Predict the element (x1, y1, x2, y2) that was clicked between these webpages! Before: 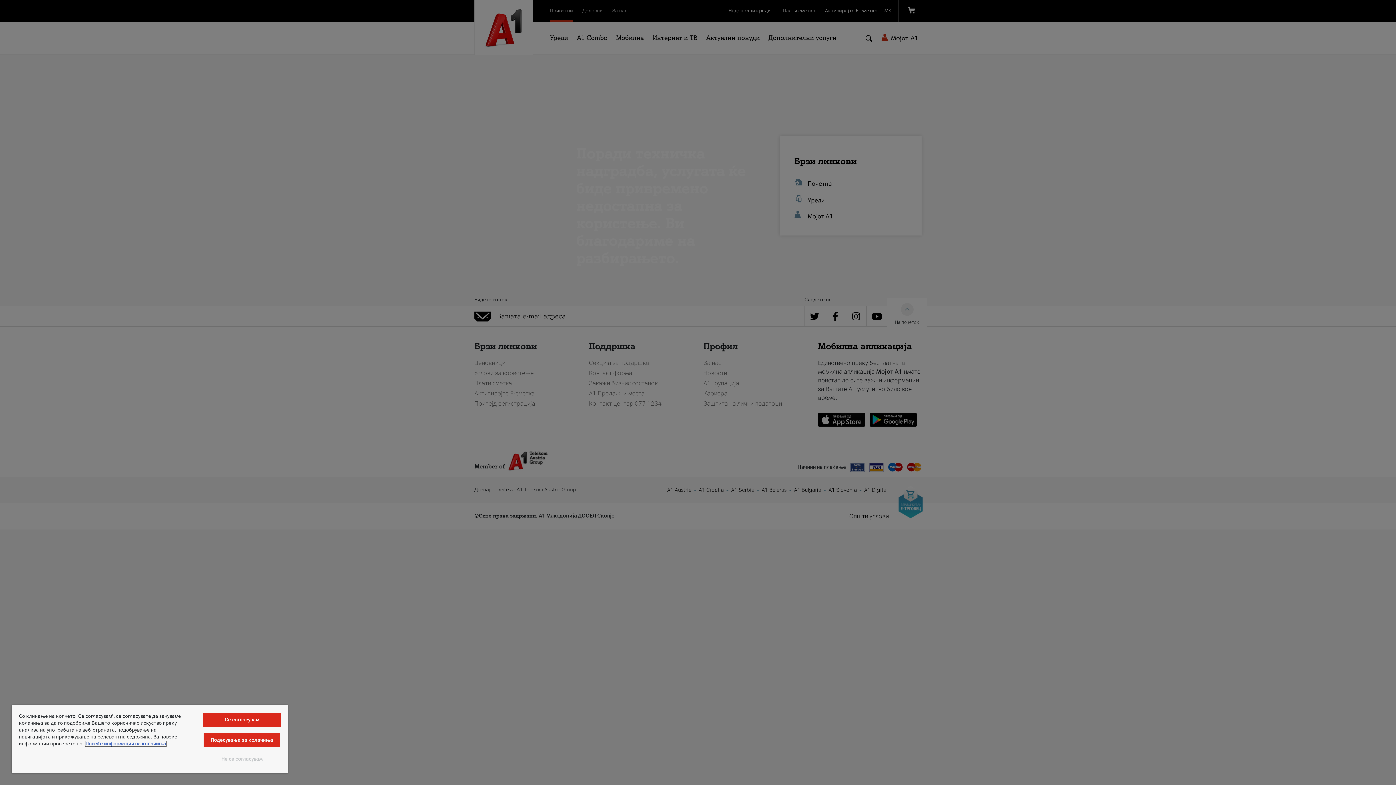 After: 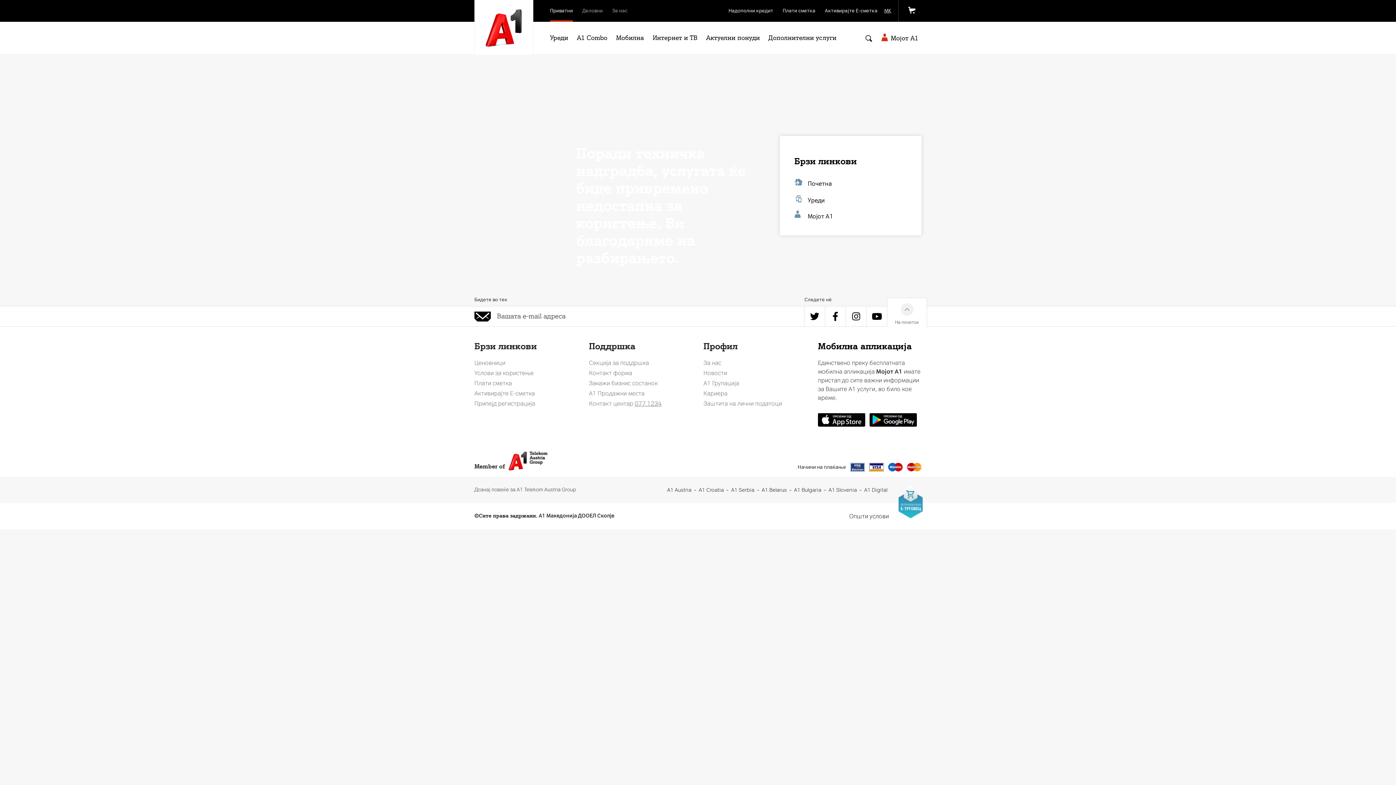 Action: label: Не се согласувам bbox: (203, 752, 280, 766)